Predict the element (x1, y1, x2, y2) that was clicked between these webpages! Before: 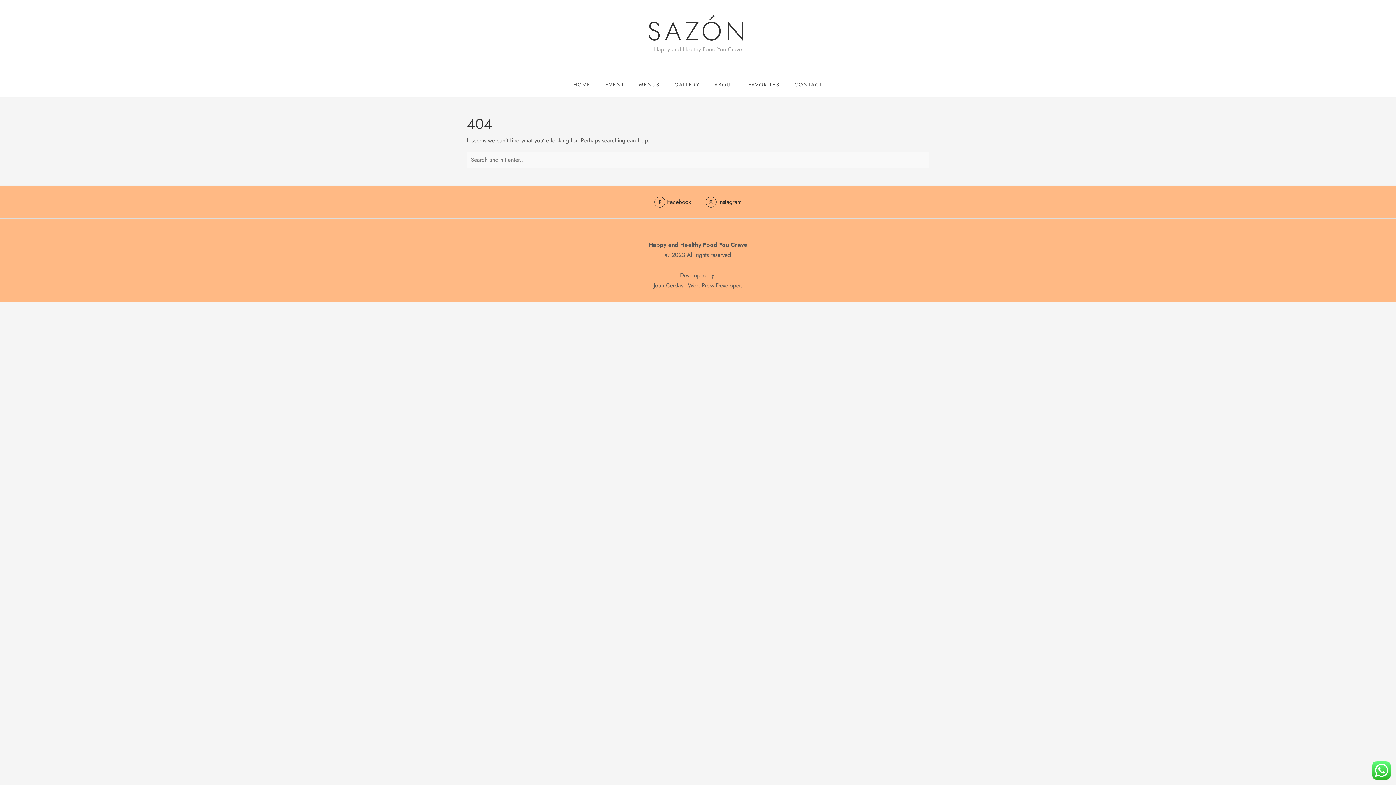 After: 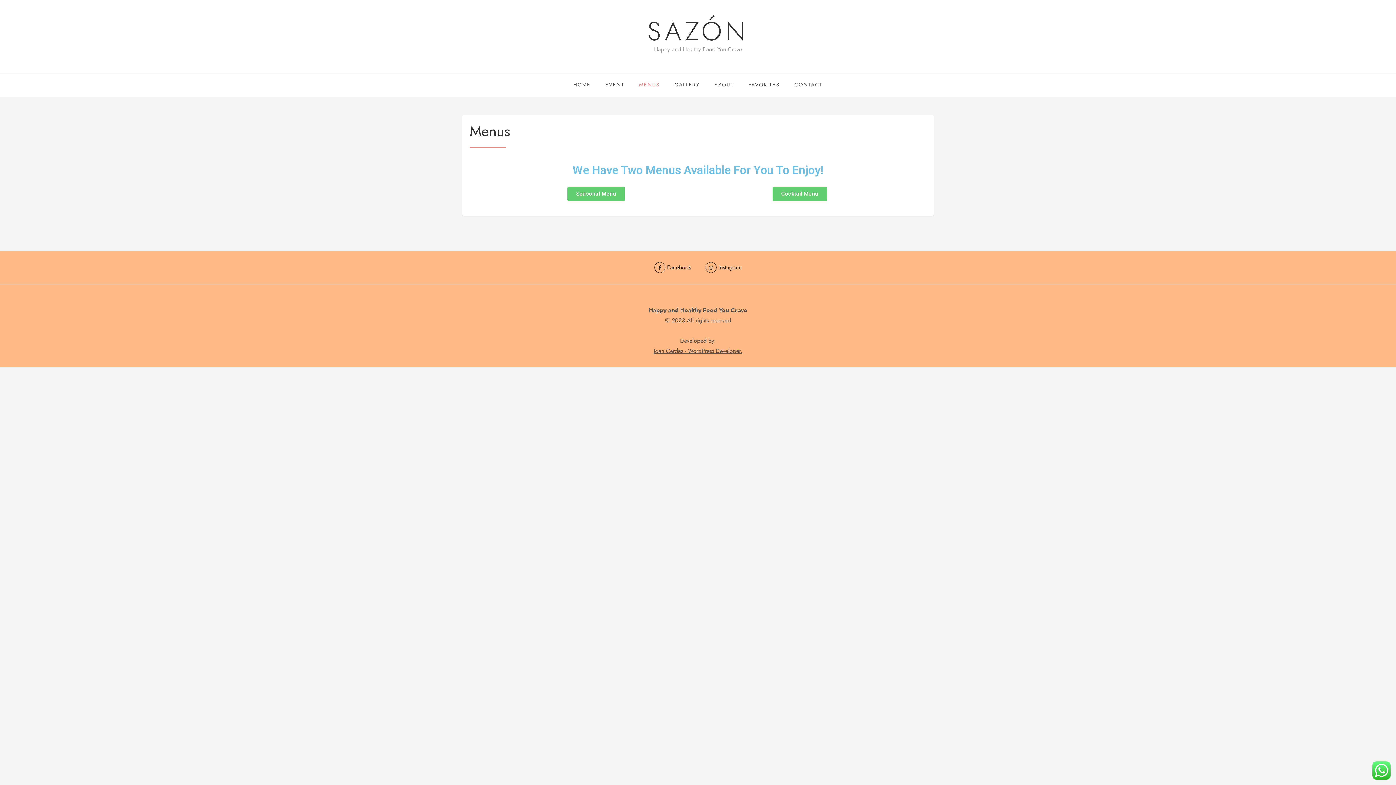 Action: bbox: (639, 73, 660, 96) label: MENUS